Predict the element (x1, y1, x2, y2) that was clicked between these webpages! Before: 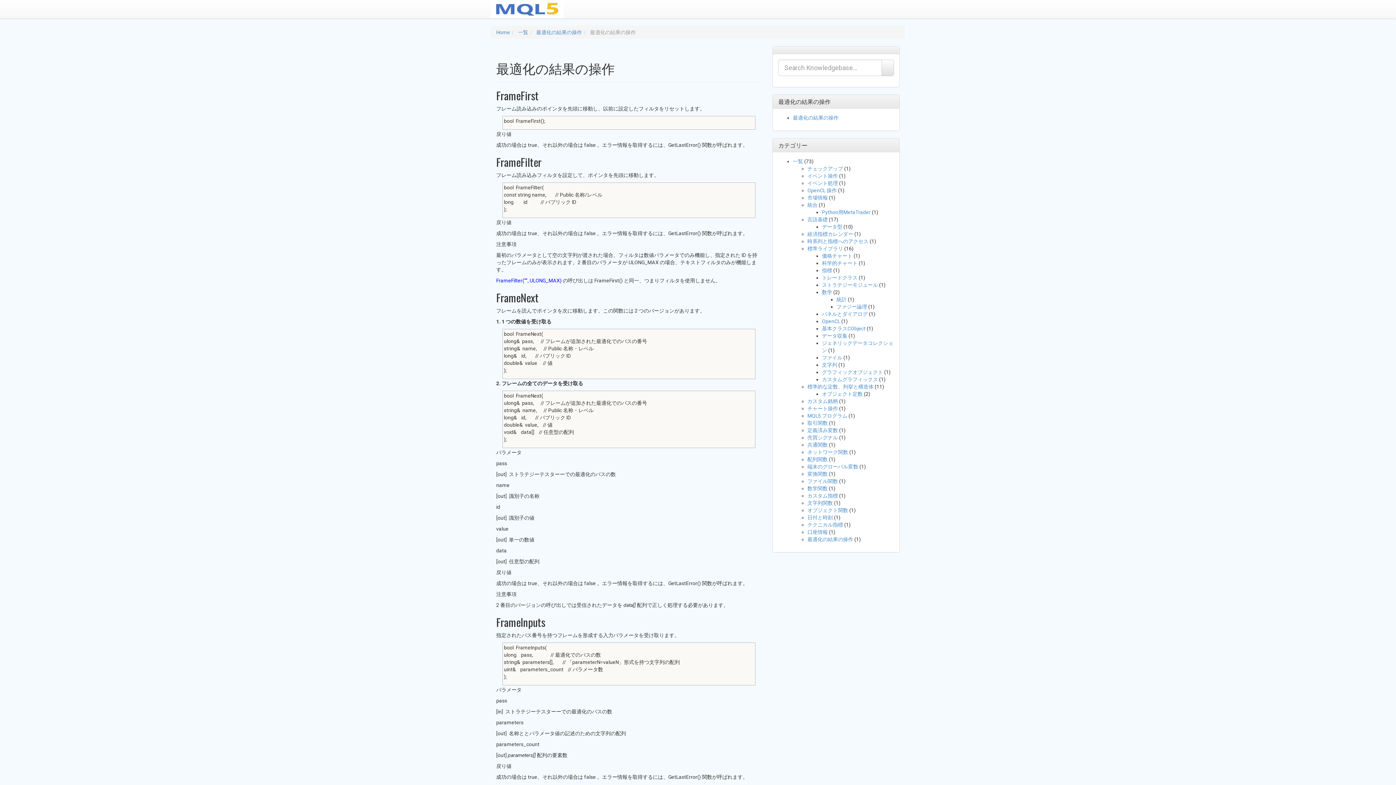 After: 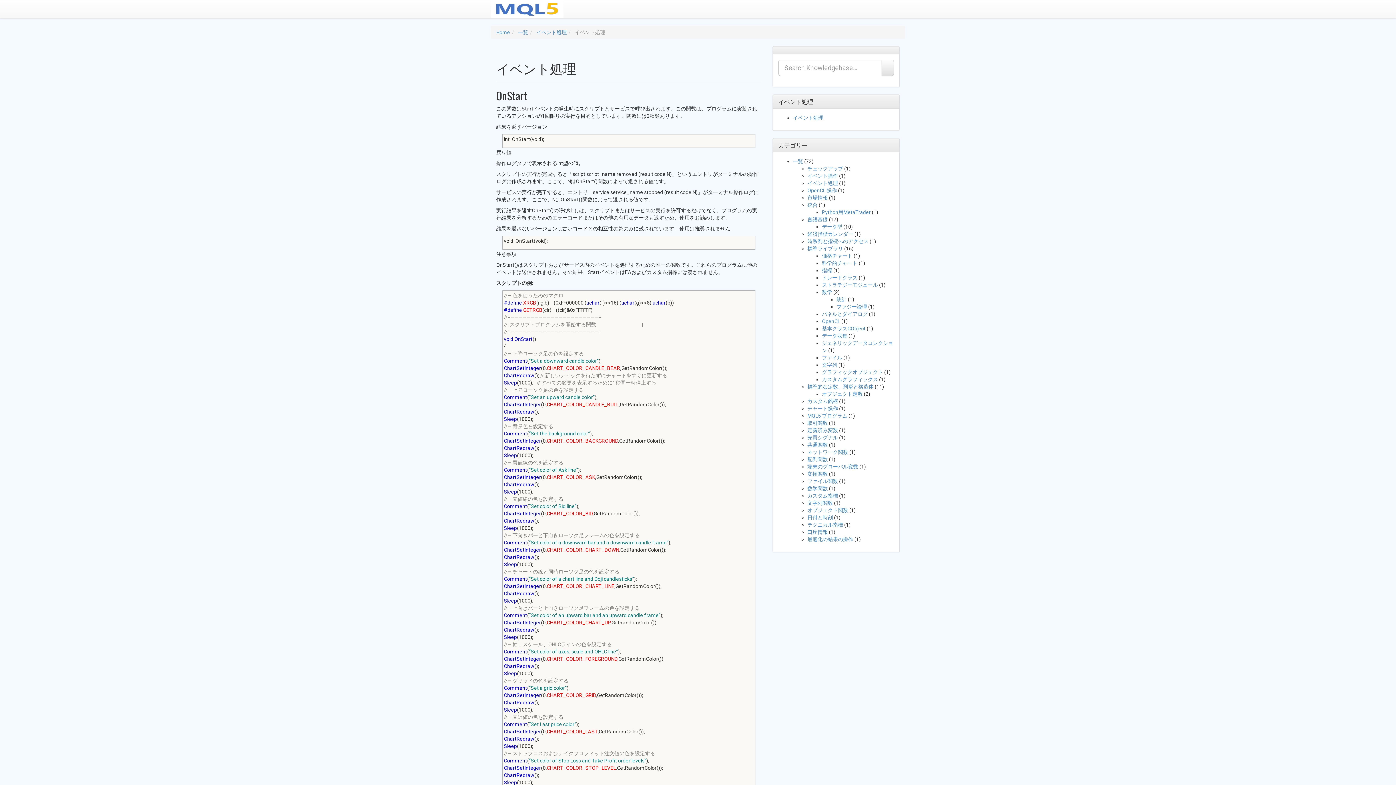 Action: label: イベント処理 bbox: (807, 180, 838, 186)